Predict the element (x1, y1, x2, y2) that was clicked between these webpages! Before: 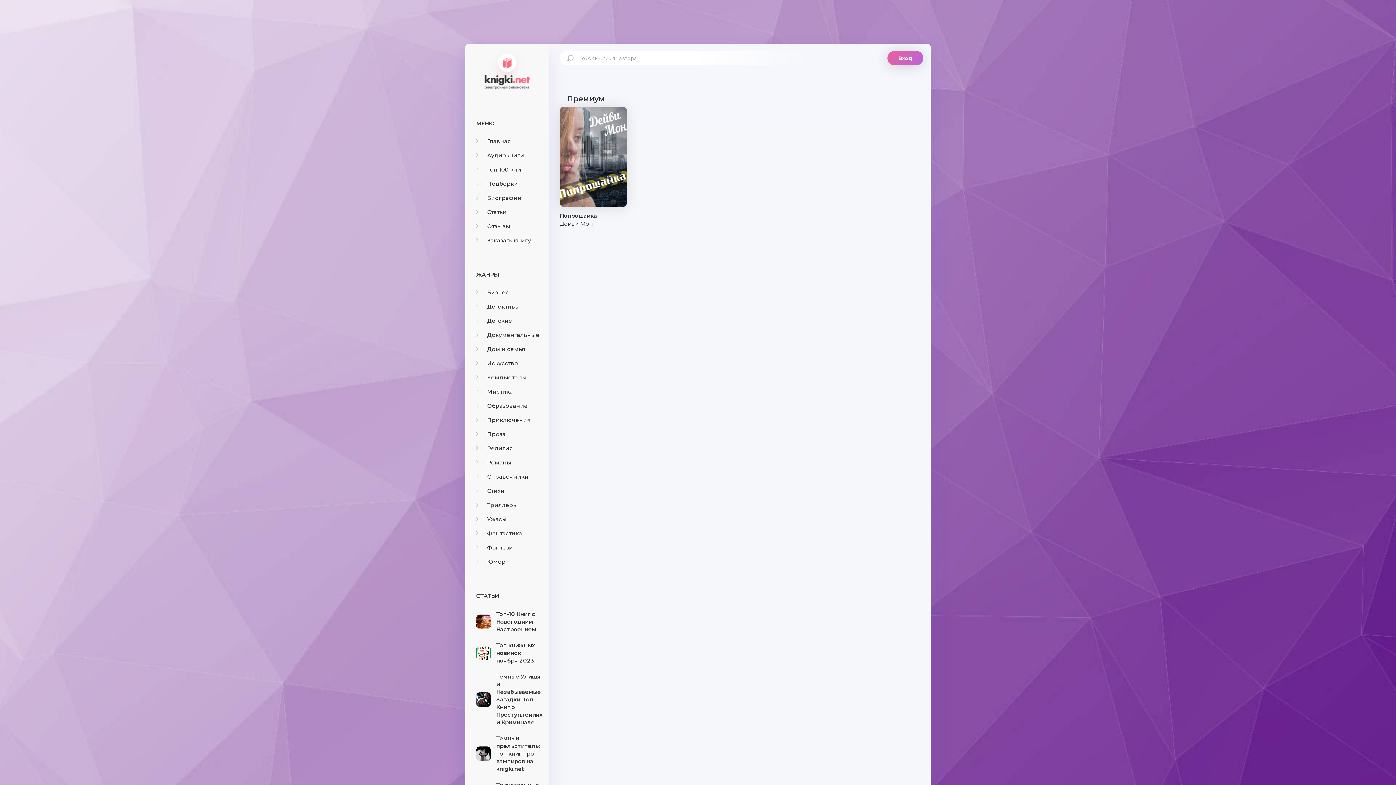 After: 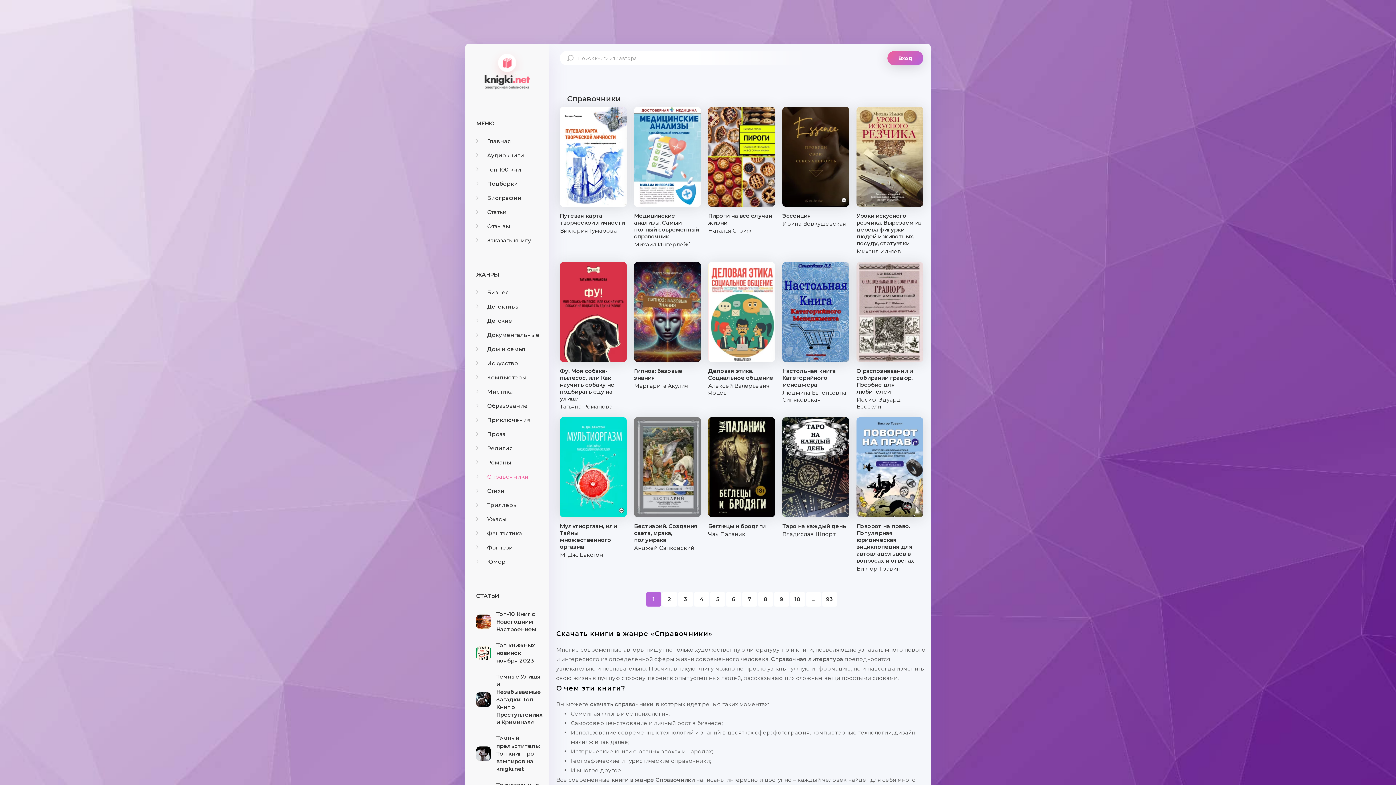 Action: label: Справочники bbox: (476, 473, 528, 480)